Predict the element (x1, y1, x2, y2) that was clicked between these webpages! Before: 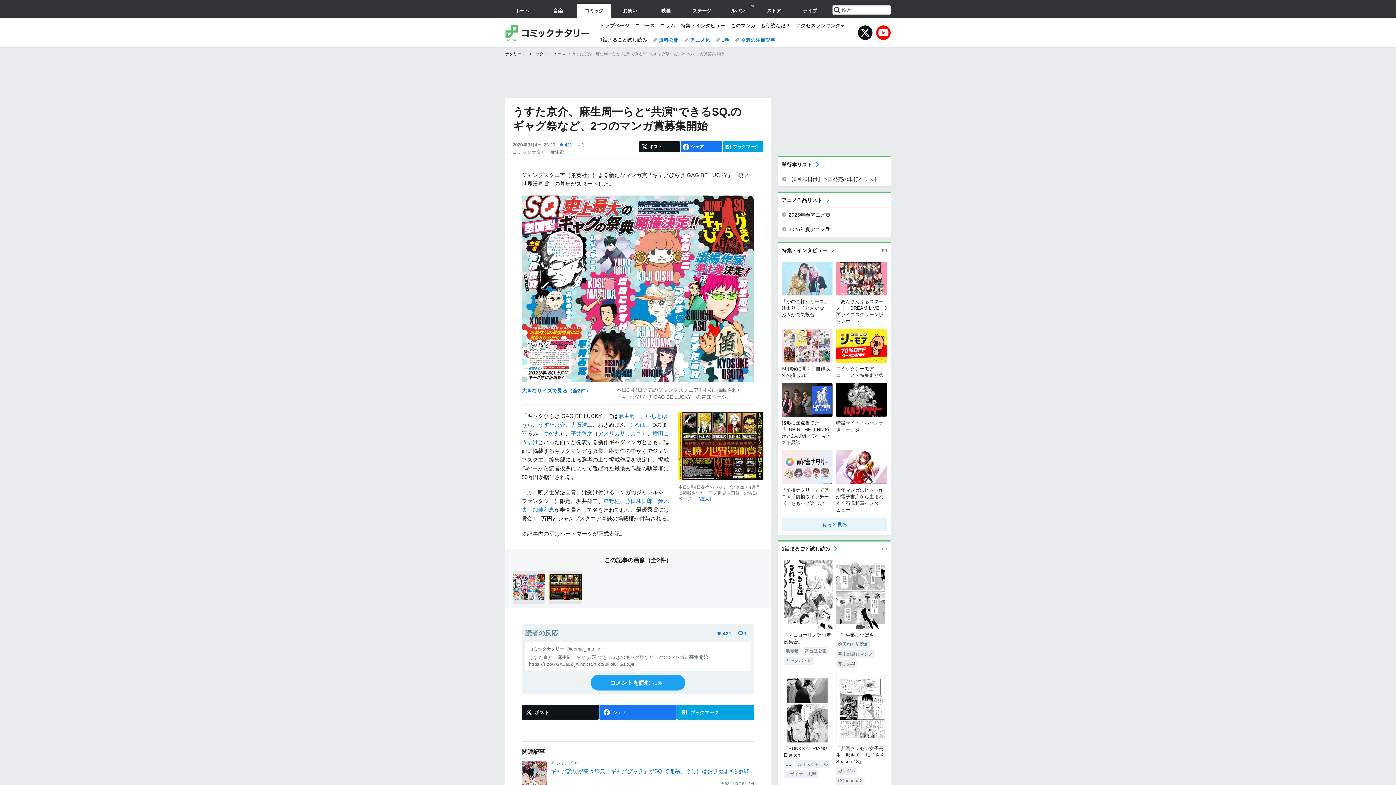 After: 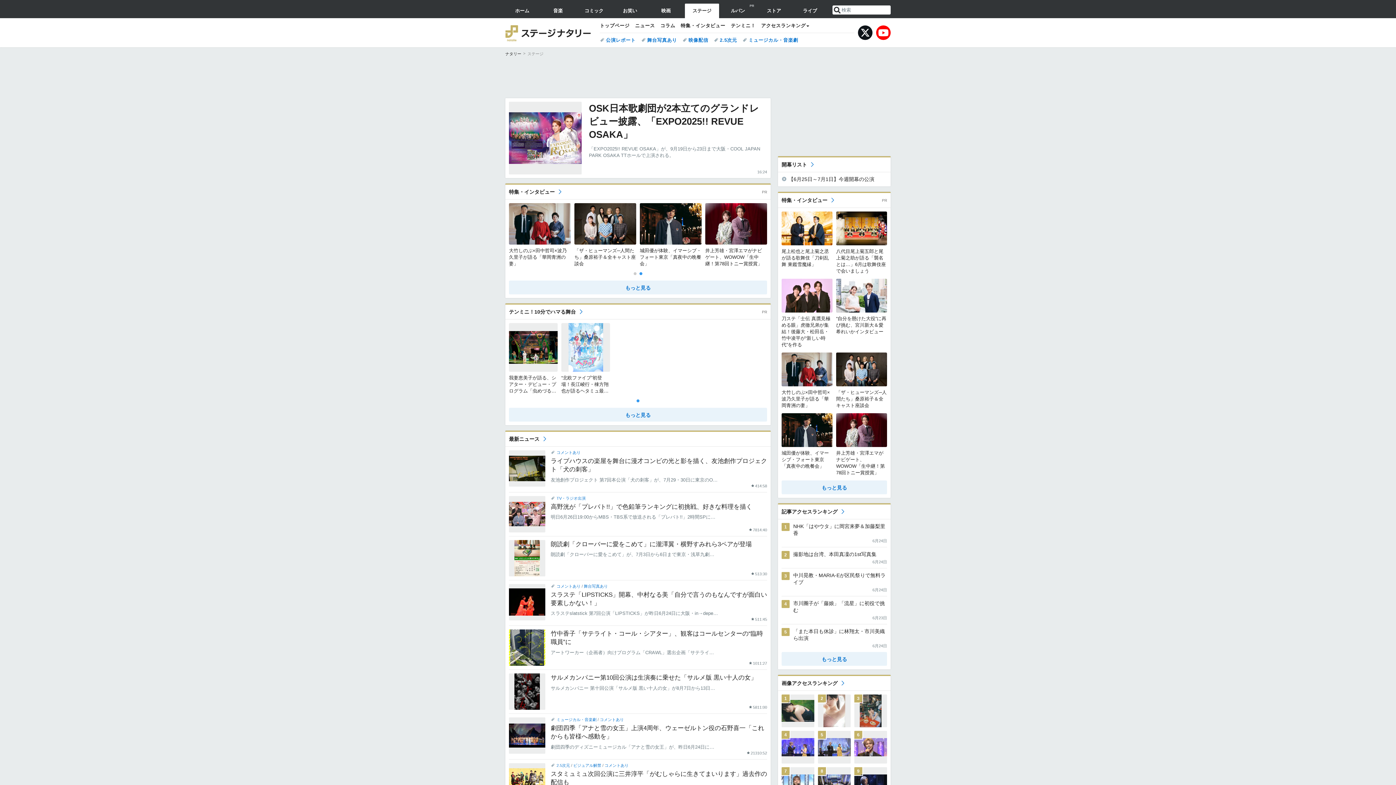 Action: label: ステージ bbox: (685, 3, 719, 18)